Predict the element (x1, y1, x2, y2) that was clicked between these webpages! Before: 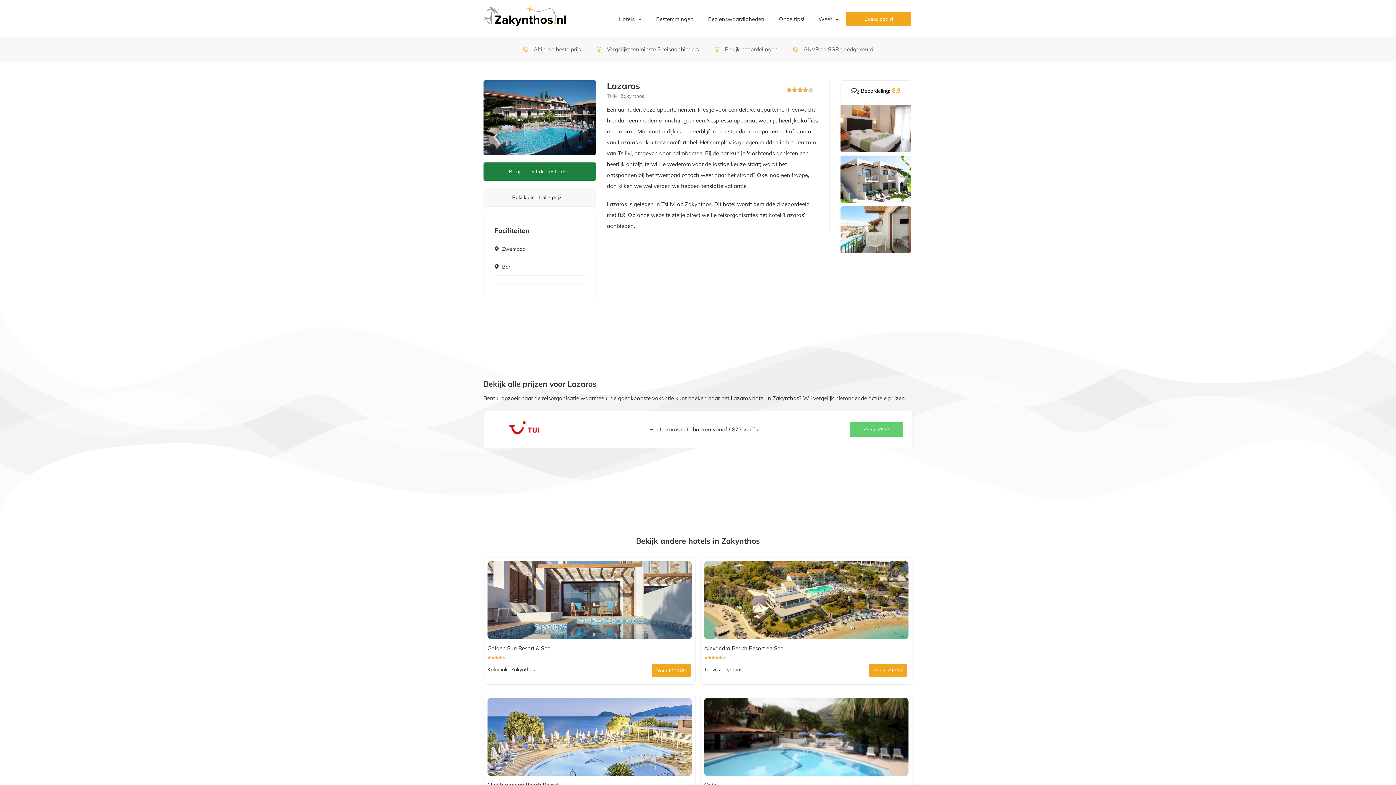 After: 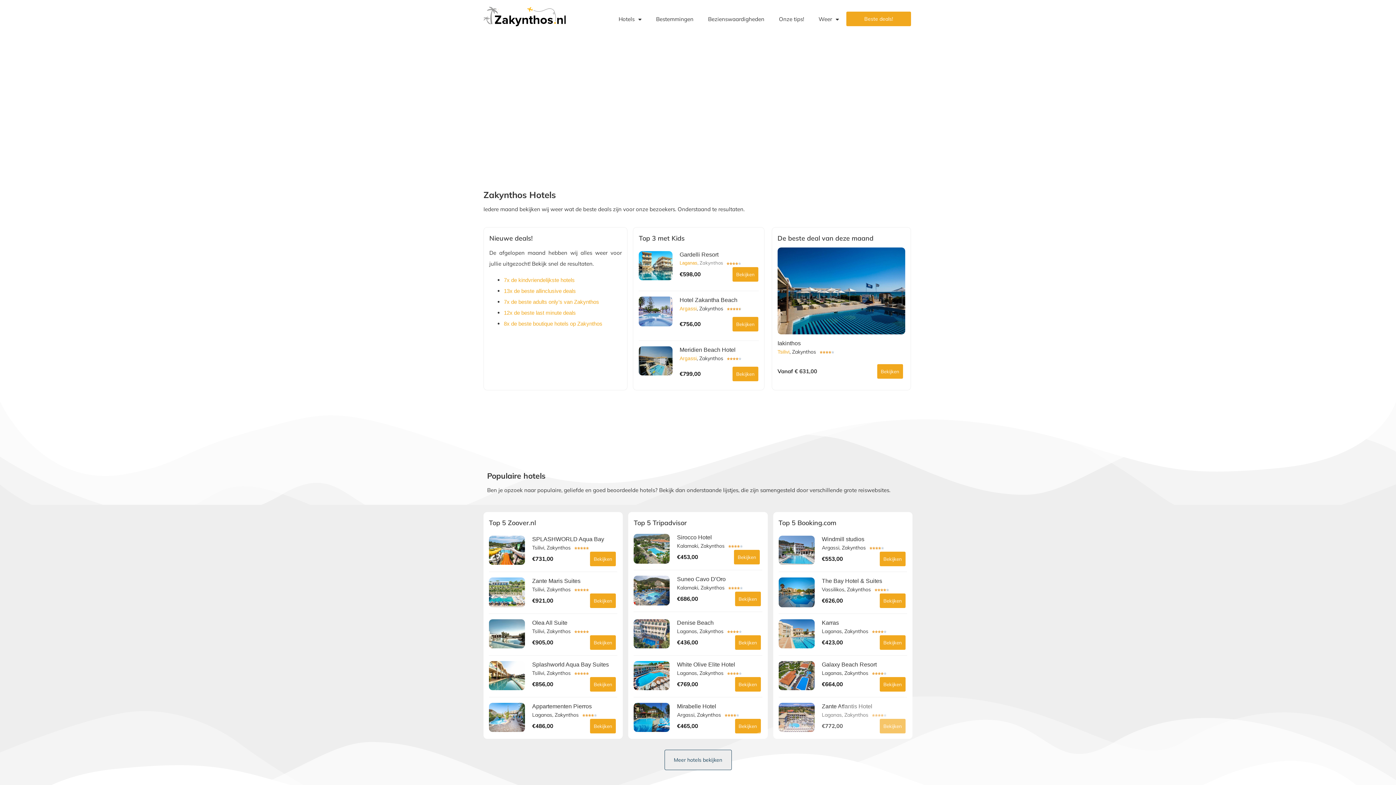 Action: label: Beste deals! bbox: (846, 11, 911, 26)